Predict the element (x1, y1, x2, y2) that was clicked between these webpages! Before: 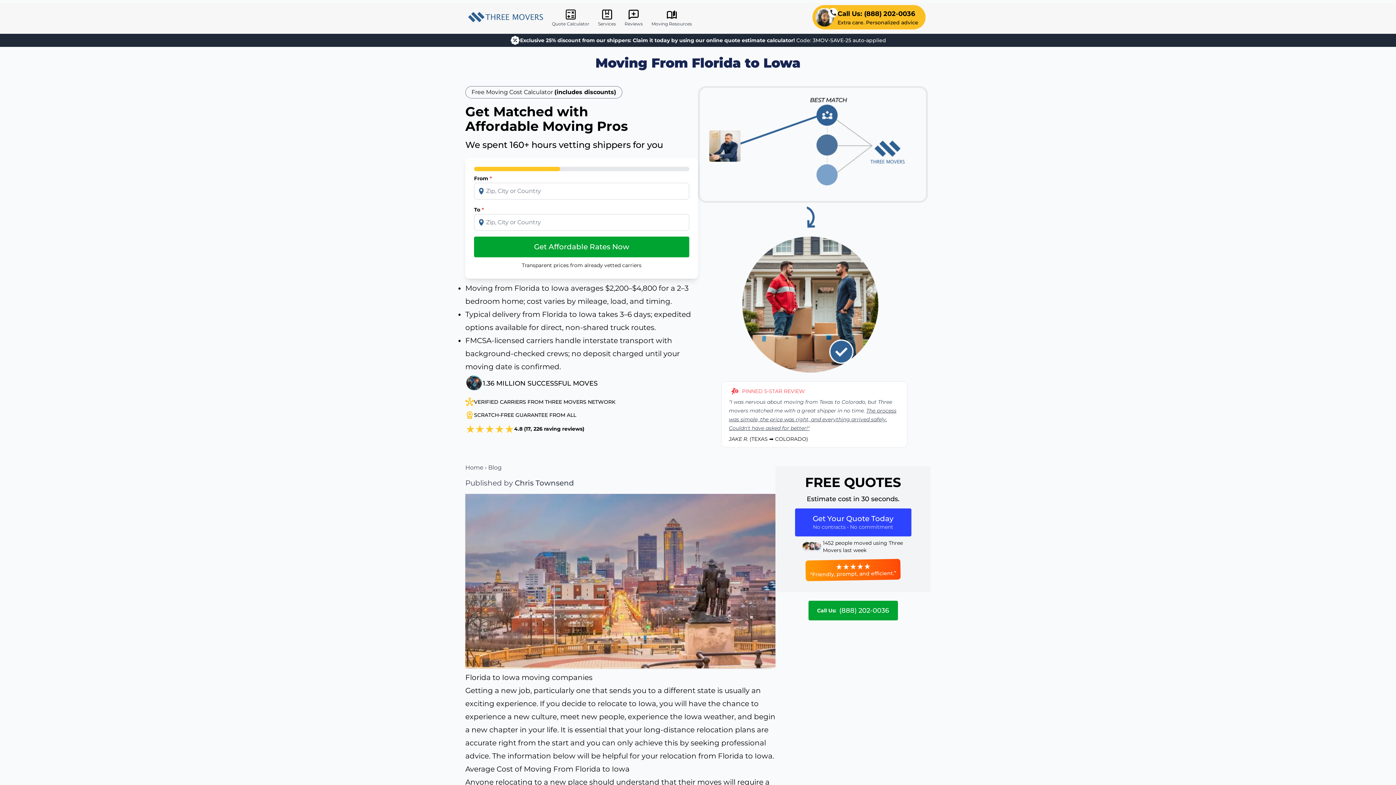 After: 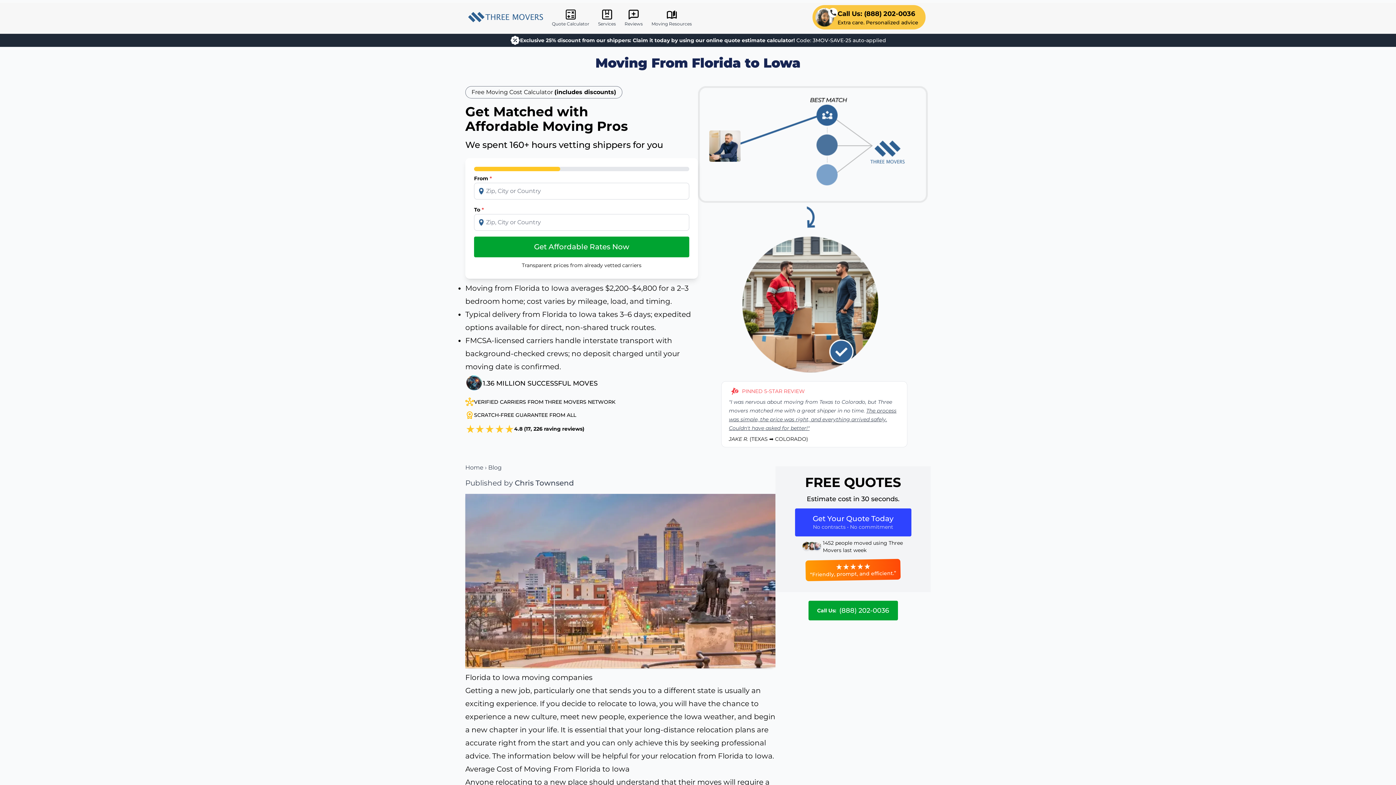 Action: label: Call Us: (888) 202-0036
Extra care. Personalized advice bbox: (805, 2, 928, 31)